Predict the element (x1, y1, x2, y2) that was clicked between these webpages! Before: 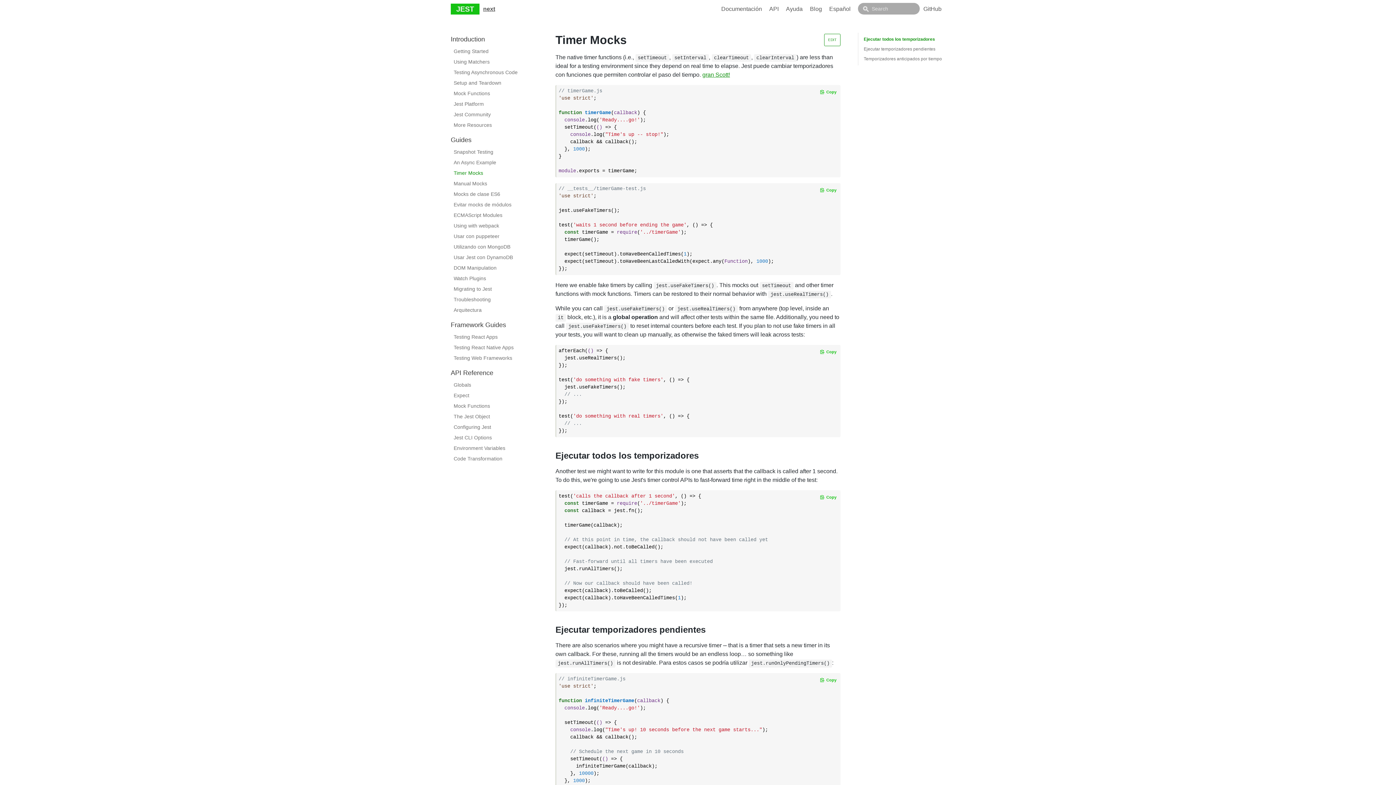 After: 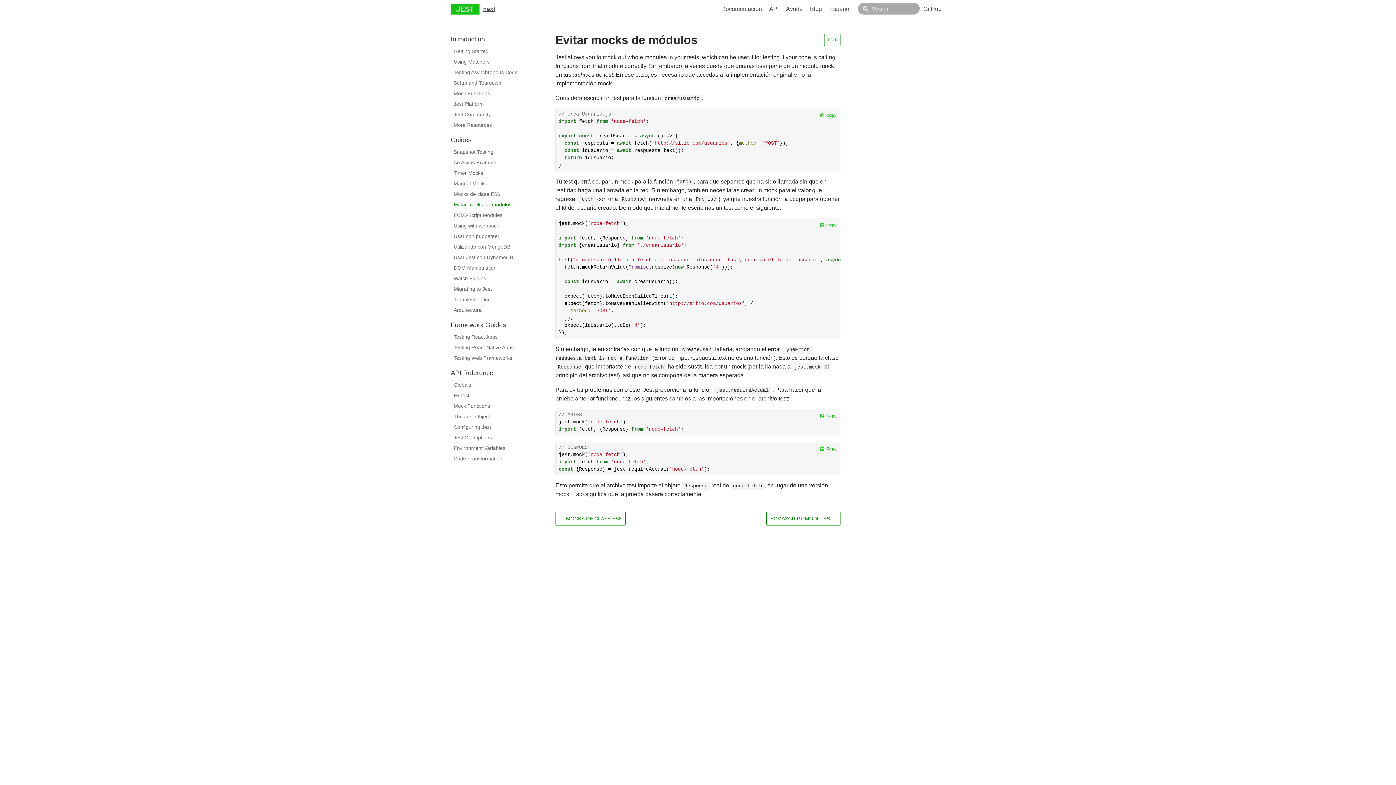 Action: label: Evitar mocks de módulos bbox: (453, 199, 535, 210)